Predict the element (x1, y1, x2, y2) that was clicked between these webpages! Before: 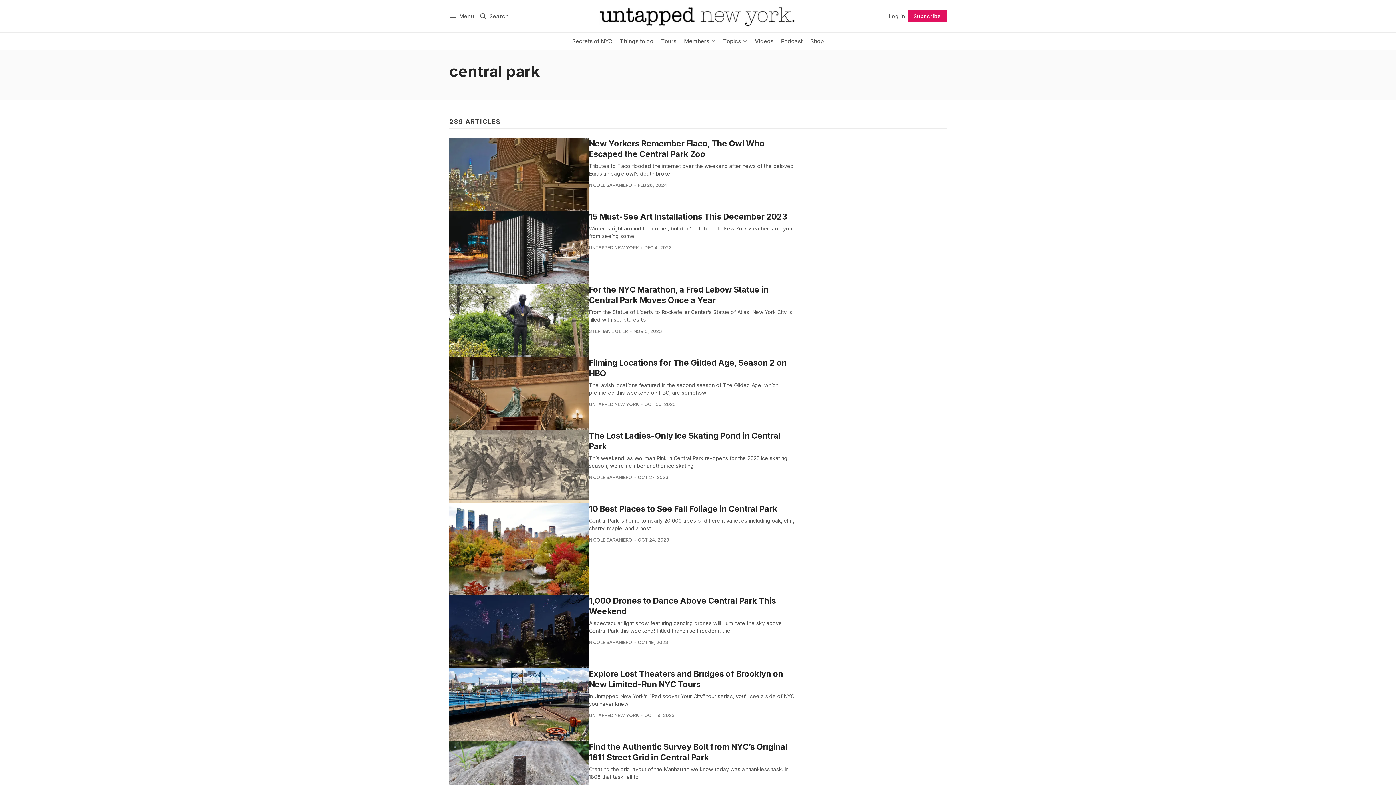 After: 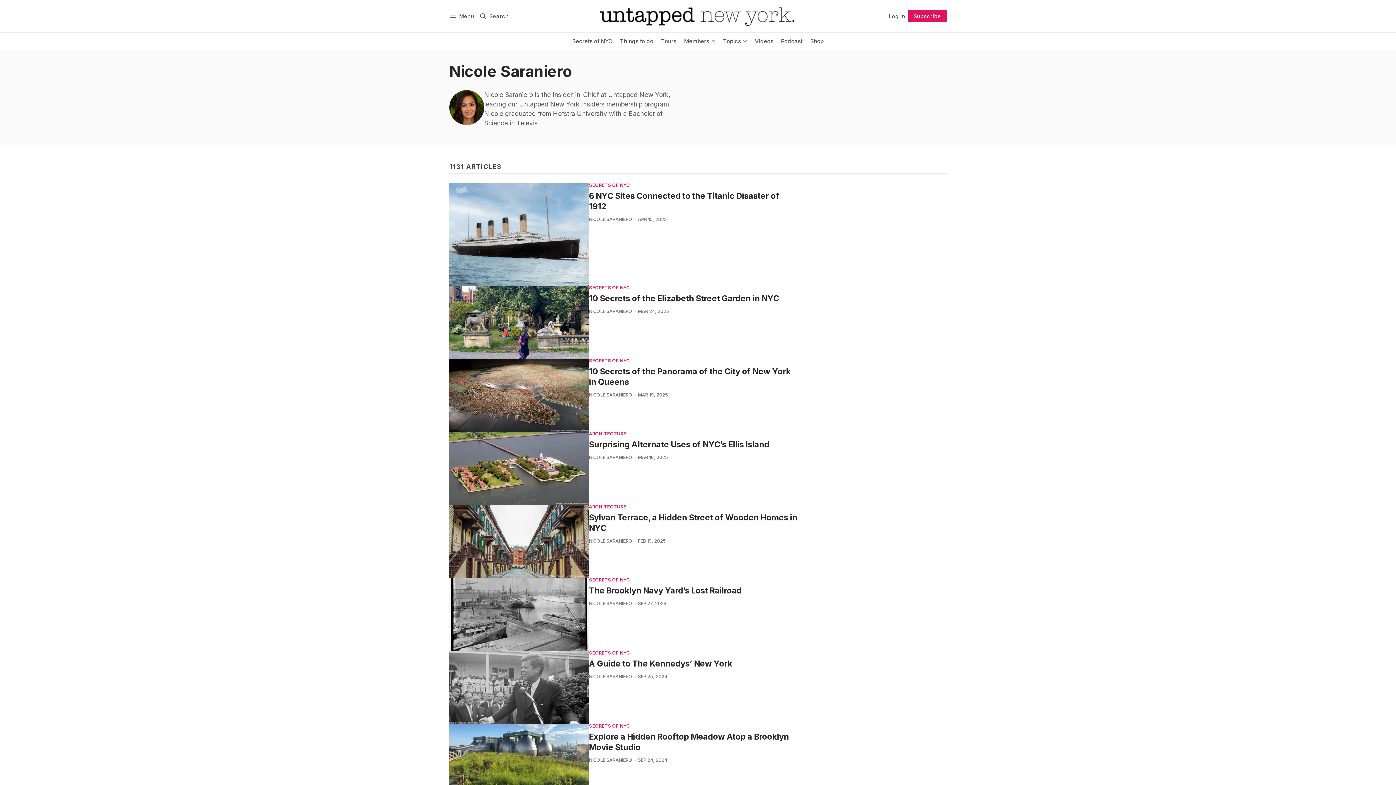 Action: label: NICOLE SARANIERO bbox: (589, 640, 632, 645)